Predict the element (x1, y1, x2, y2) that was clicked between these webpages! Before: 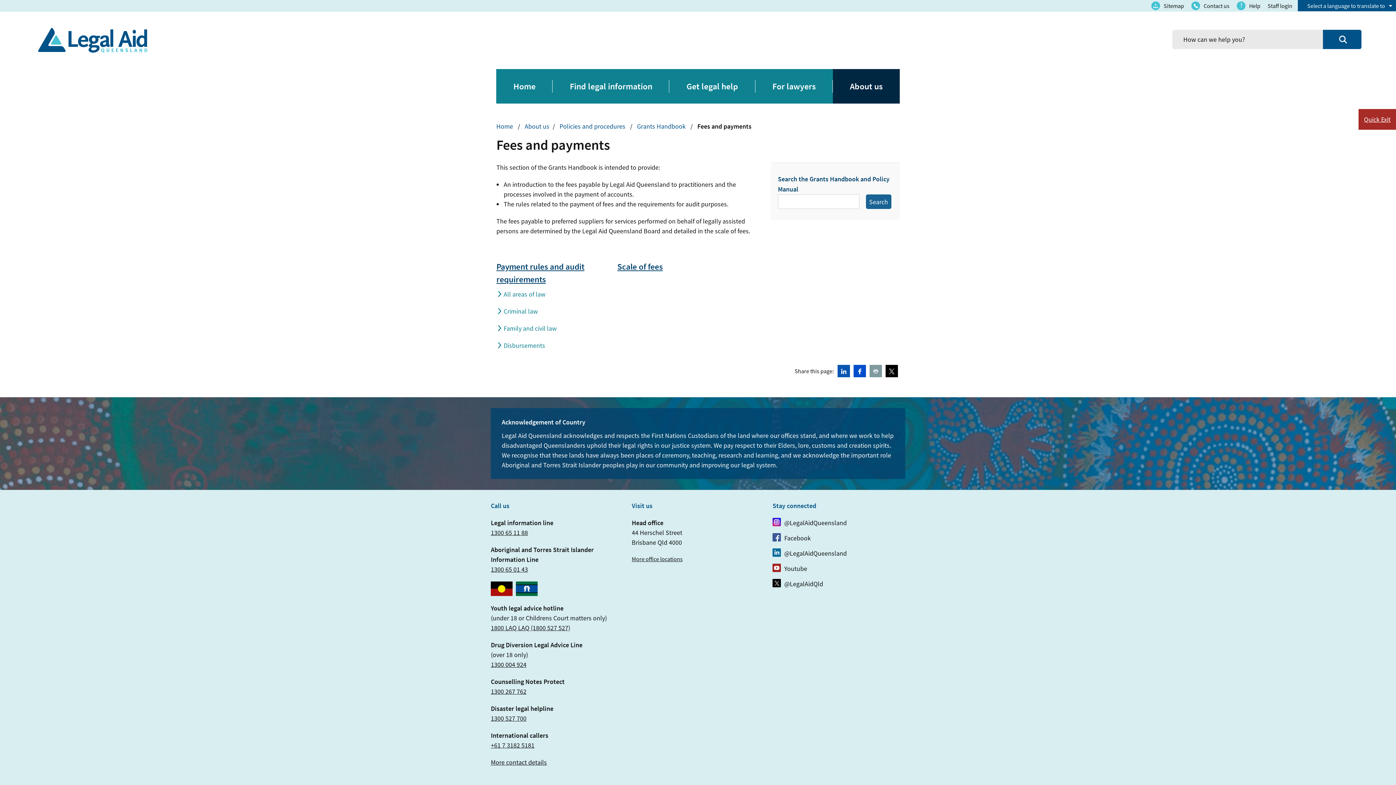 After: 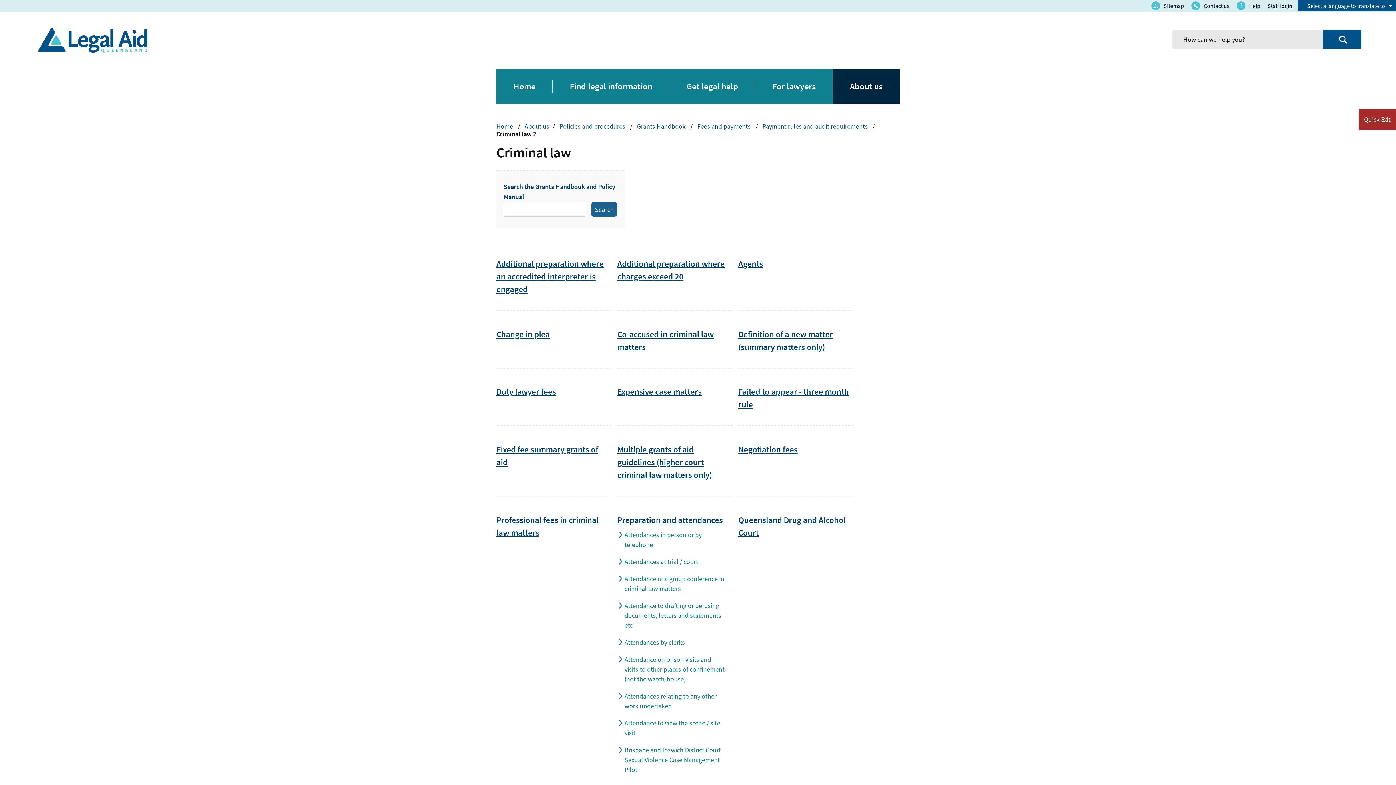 Action: label: Criminal law bbox: (503, 306, 604, 316)